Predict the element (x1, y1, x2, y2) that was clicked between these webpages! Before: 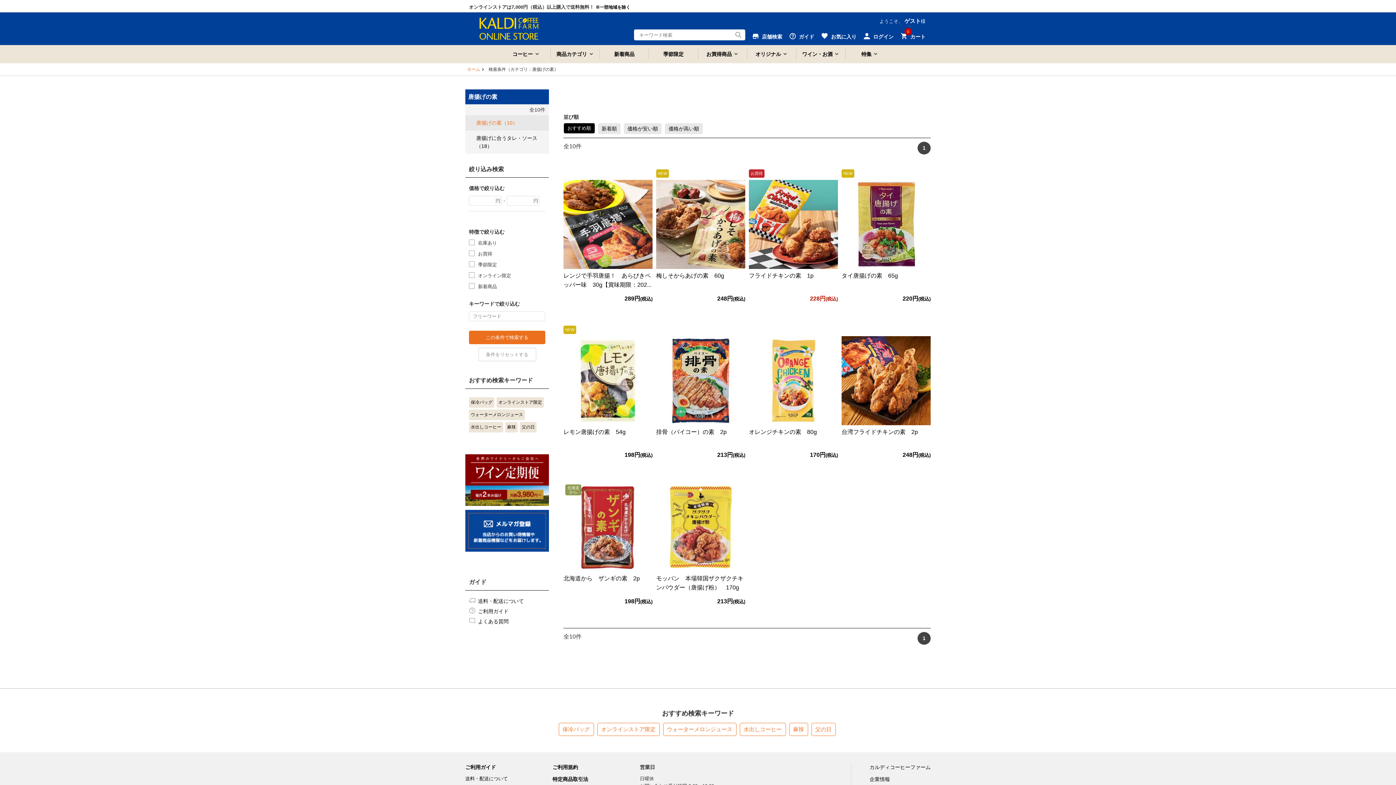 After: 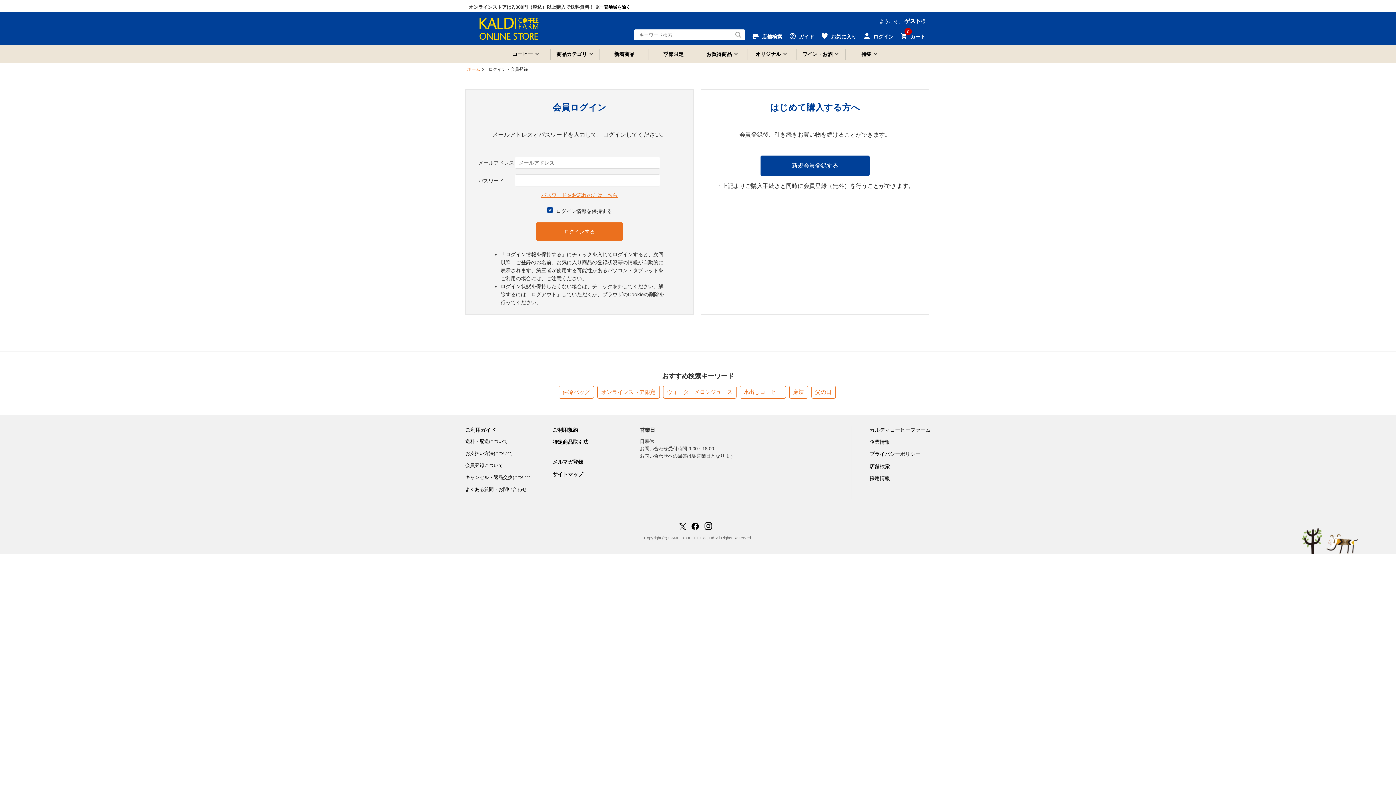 Action: label:  お気に入り bbox: (814, 30, 856, 46)